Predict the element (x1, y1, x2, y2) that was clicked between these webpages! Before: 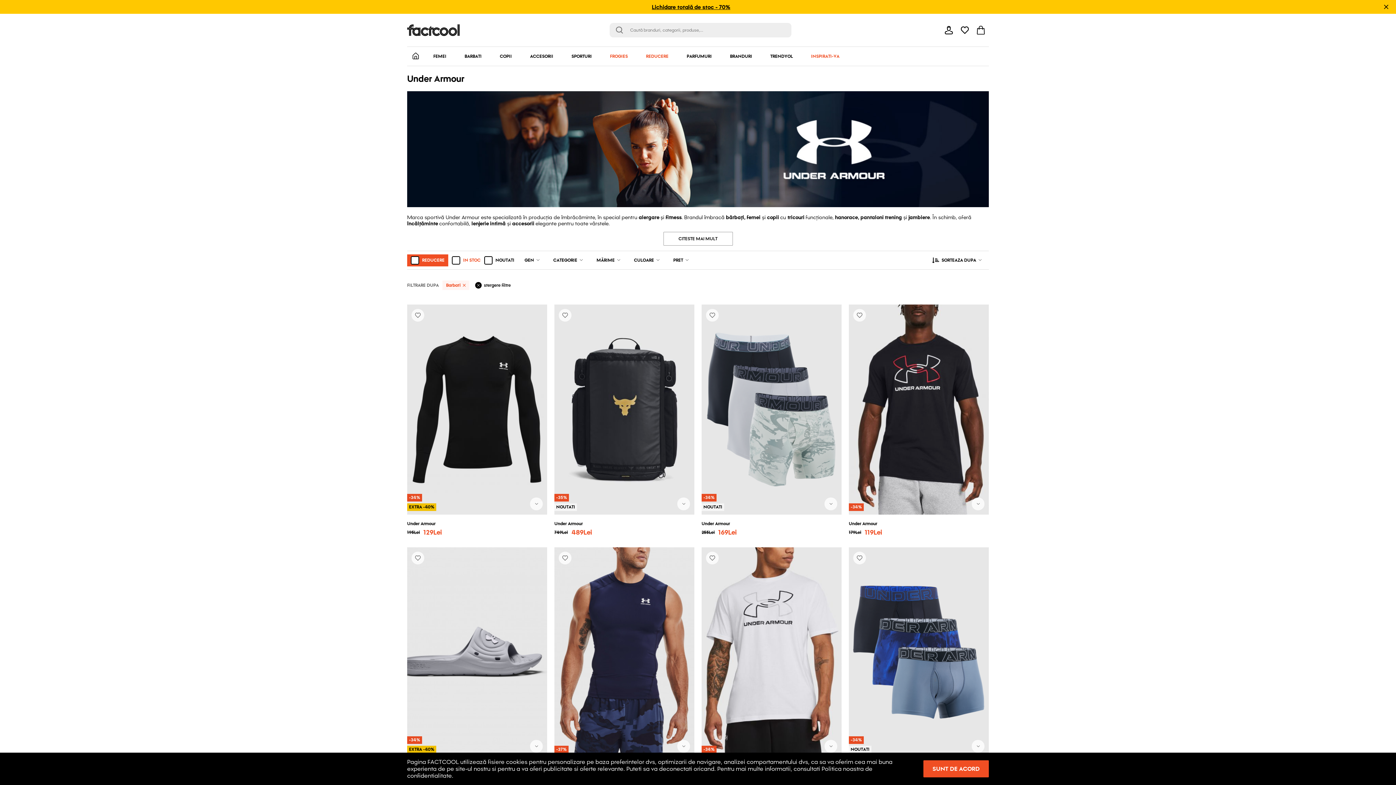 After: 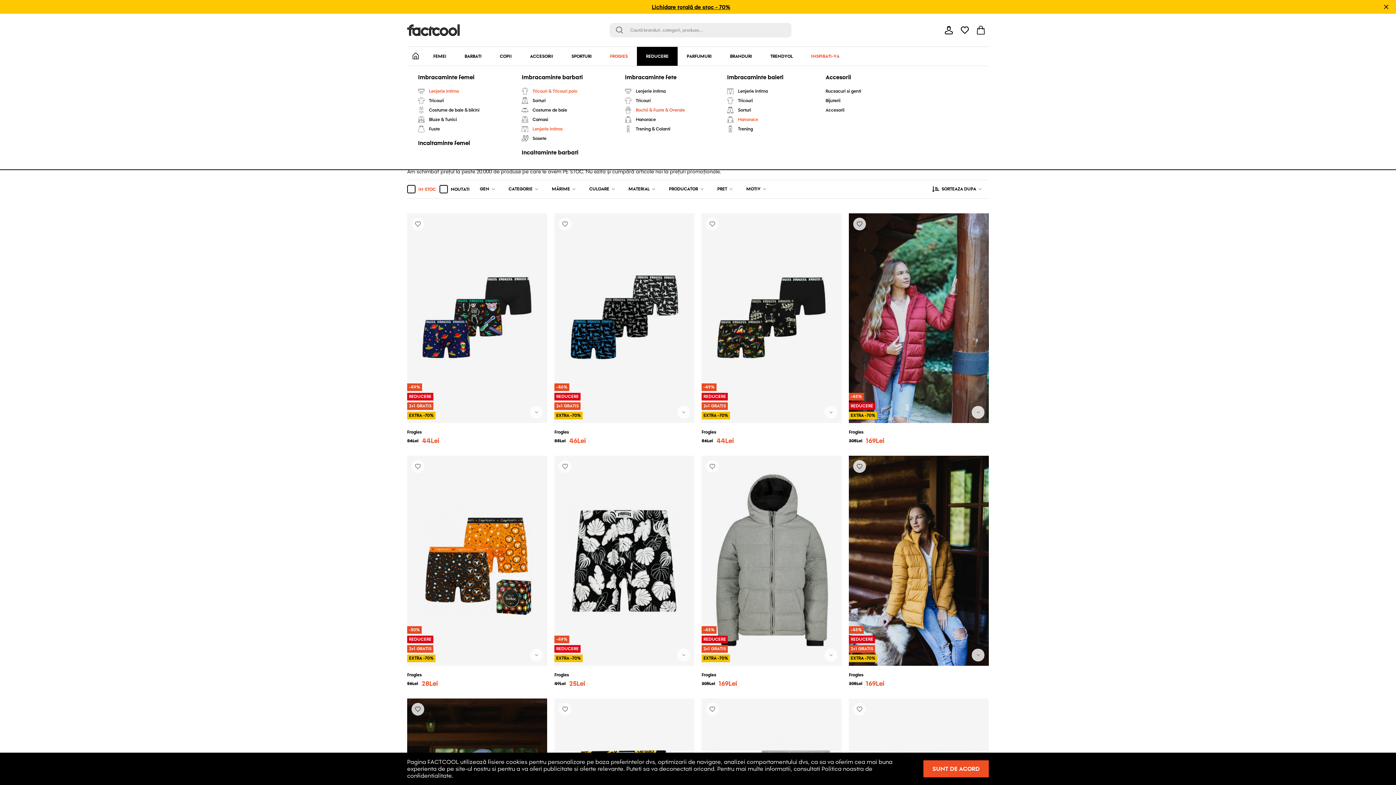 Action: label: REDUCERE bbox: (637, 46, 677, 65)